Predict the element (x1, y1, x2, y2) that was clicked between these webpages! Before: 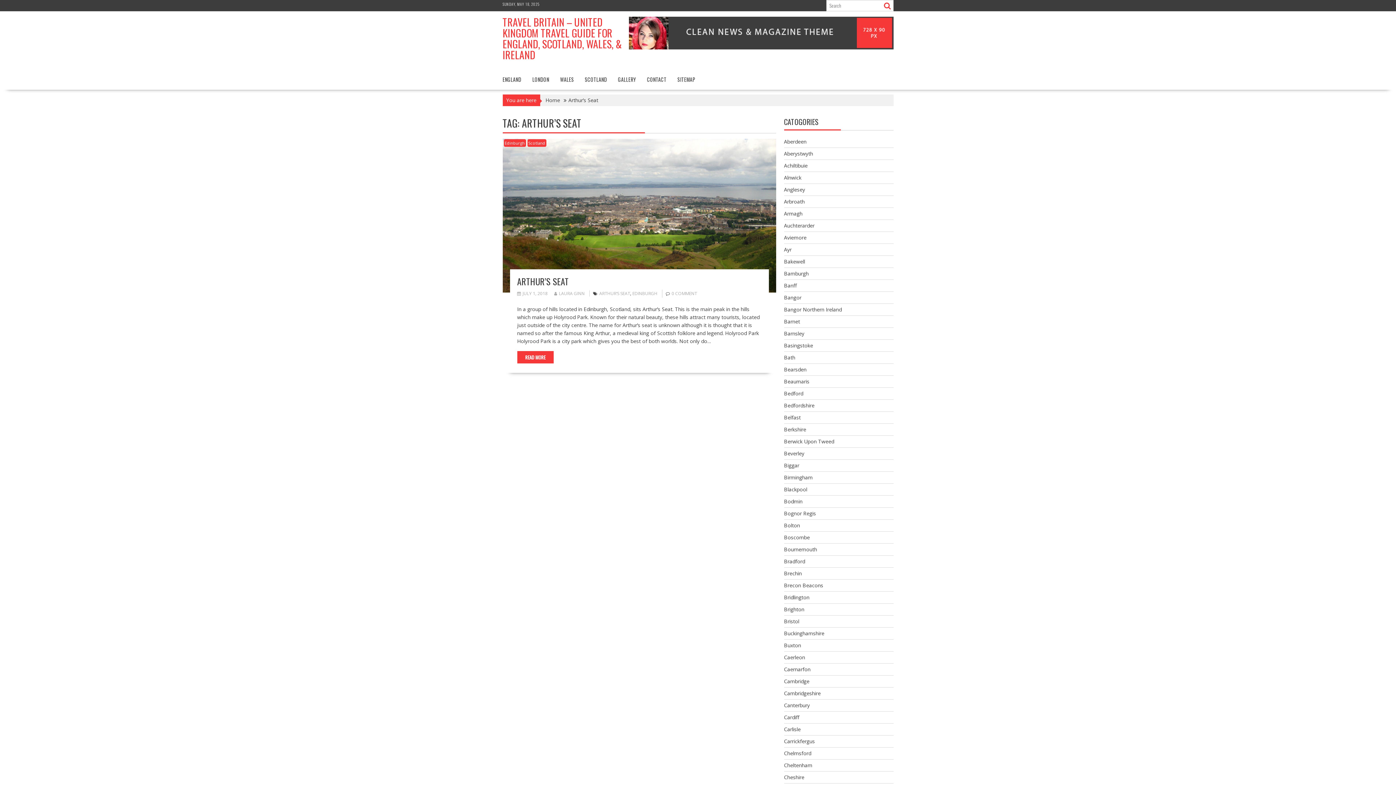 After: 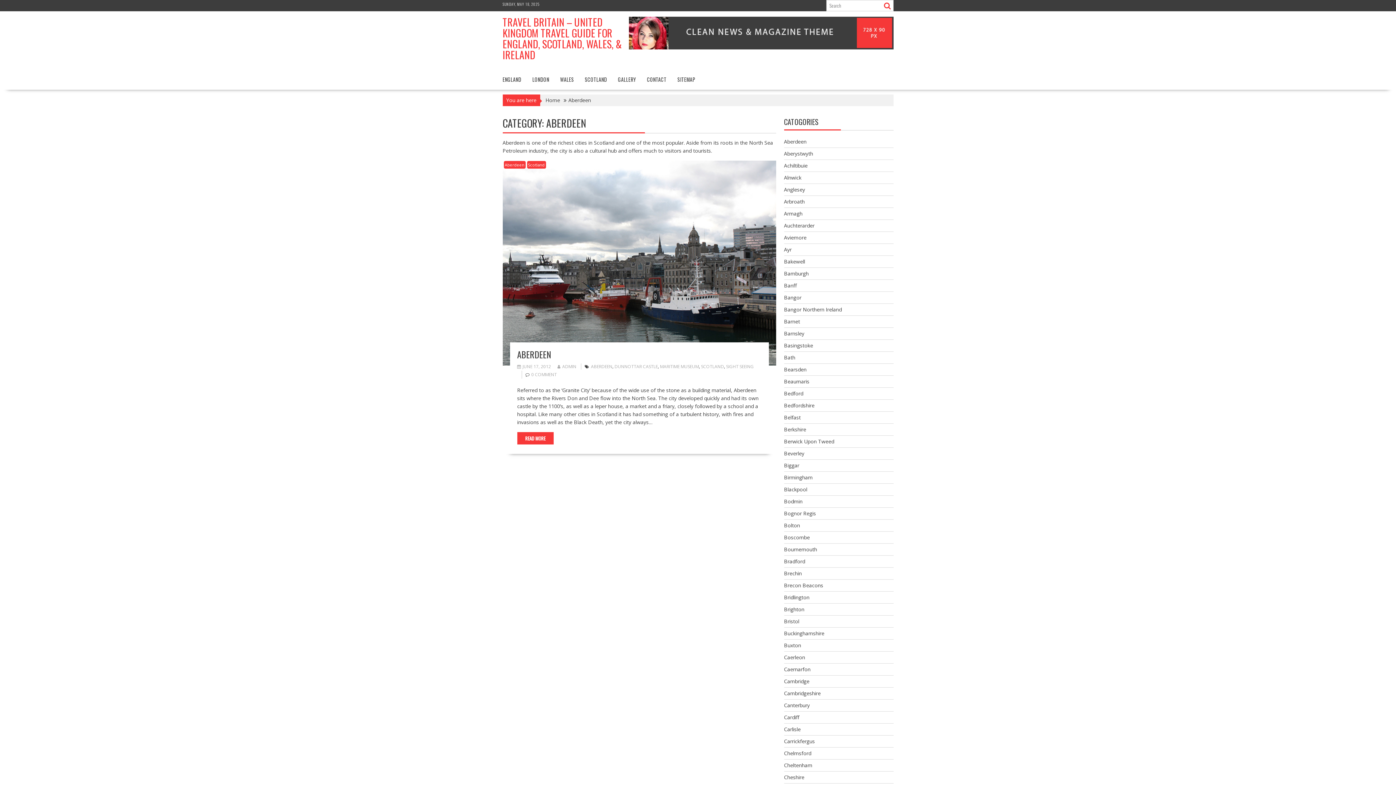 Action: label: Aberdeen bbox: (784, 138, 806, 145)